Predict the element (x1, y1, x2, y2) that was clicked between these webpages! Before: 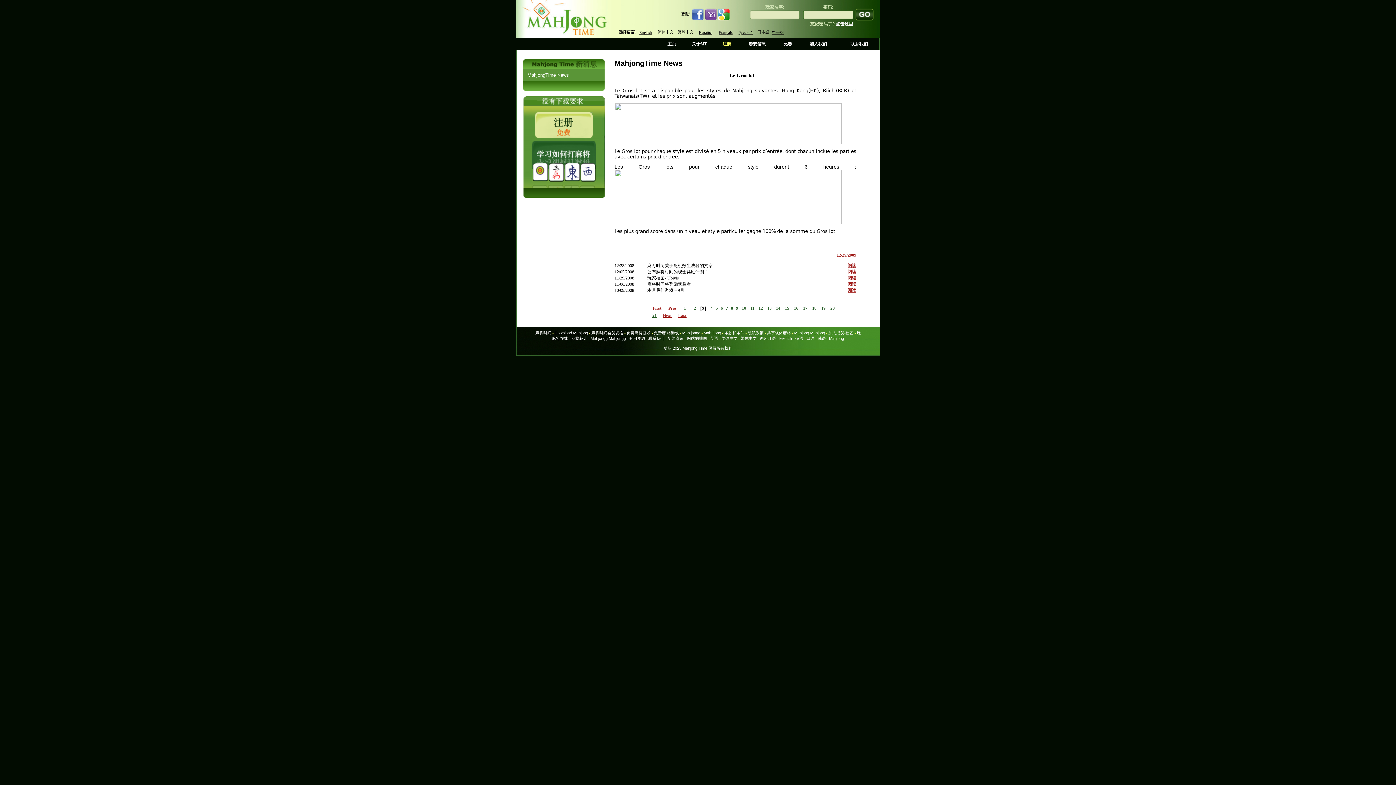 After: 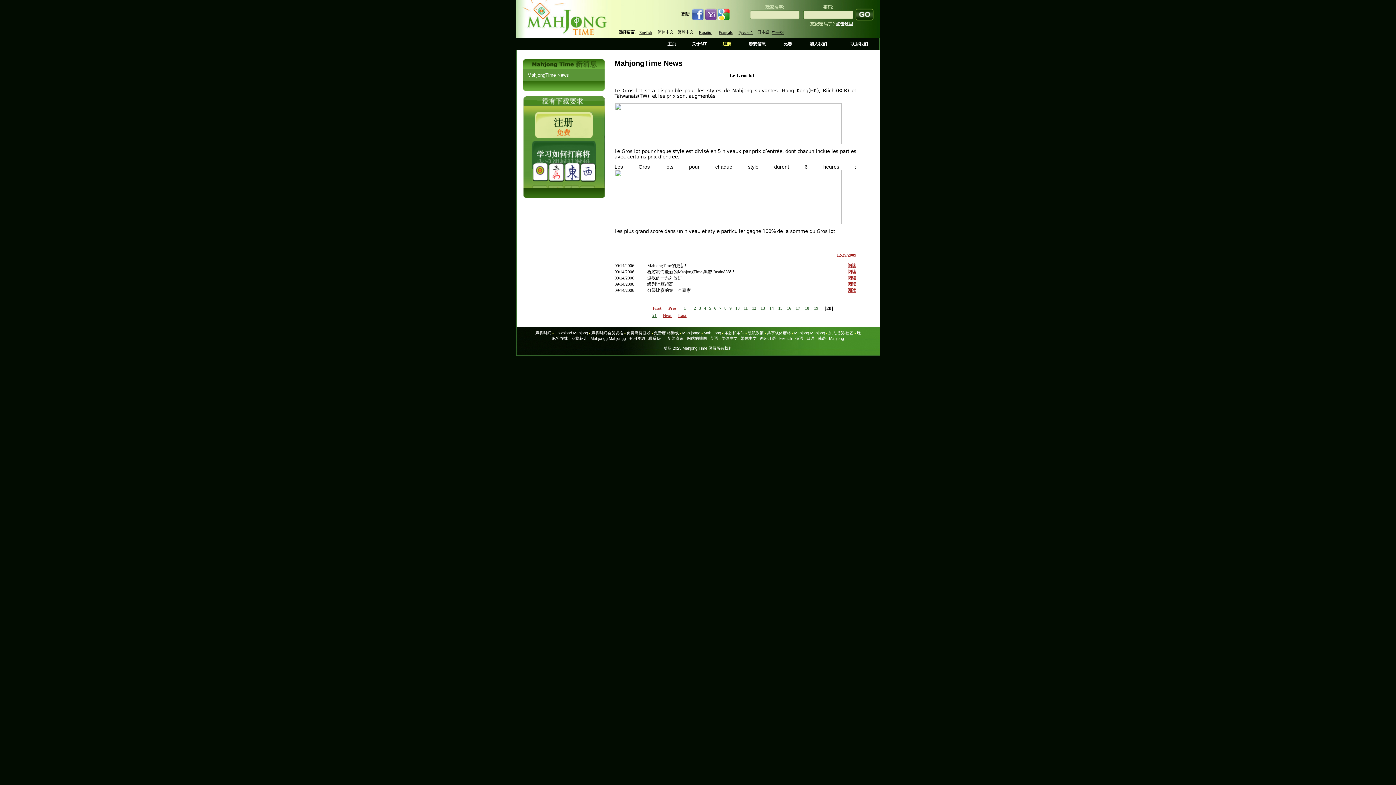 Action: label: 20 bbox: (830, 305, 834, 310)